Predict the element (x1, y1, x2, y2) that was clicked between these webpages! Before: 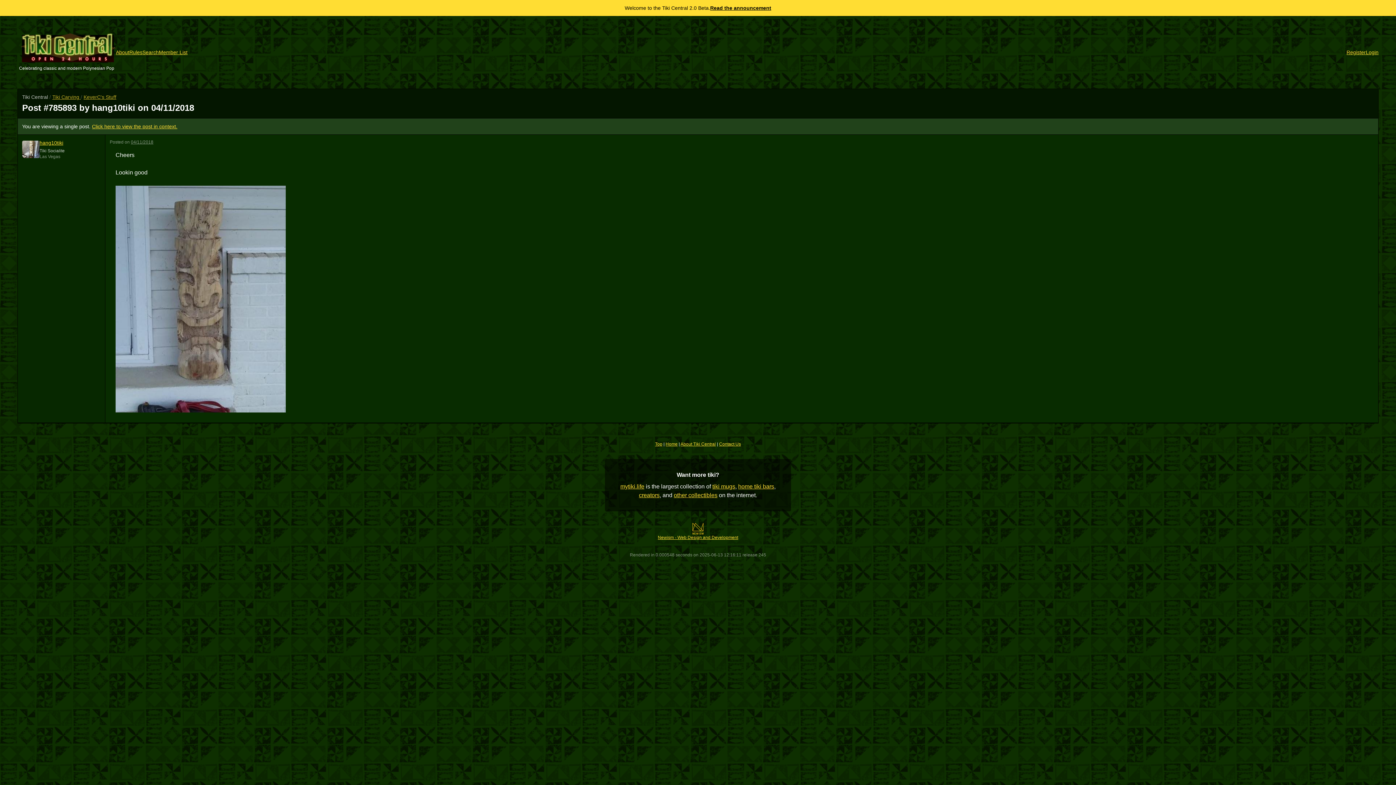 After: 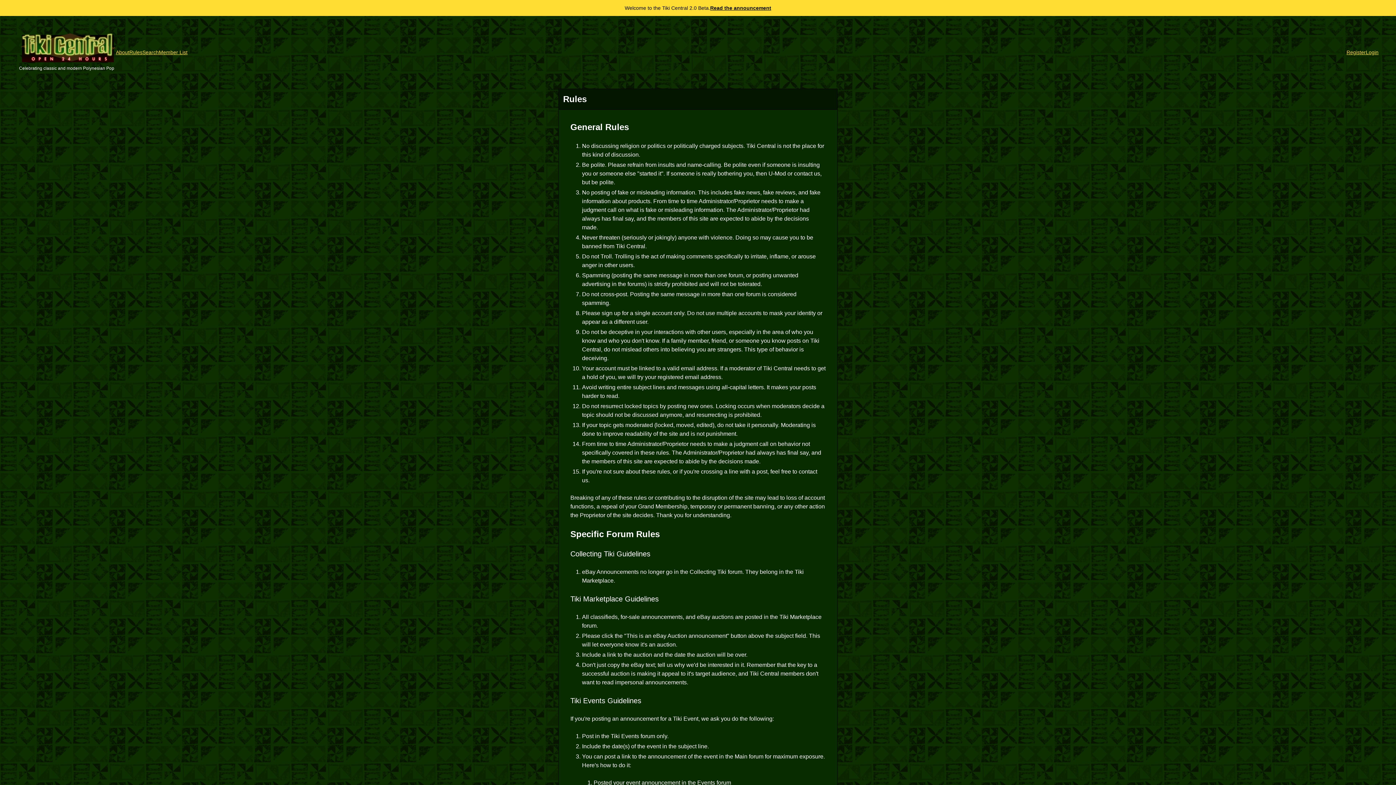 Action: label: Rules bbox: (129, 48, 142, 56)